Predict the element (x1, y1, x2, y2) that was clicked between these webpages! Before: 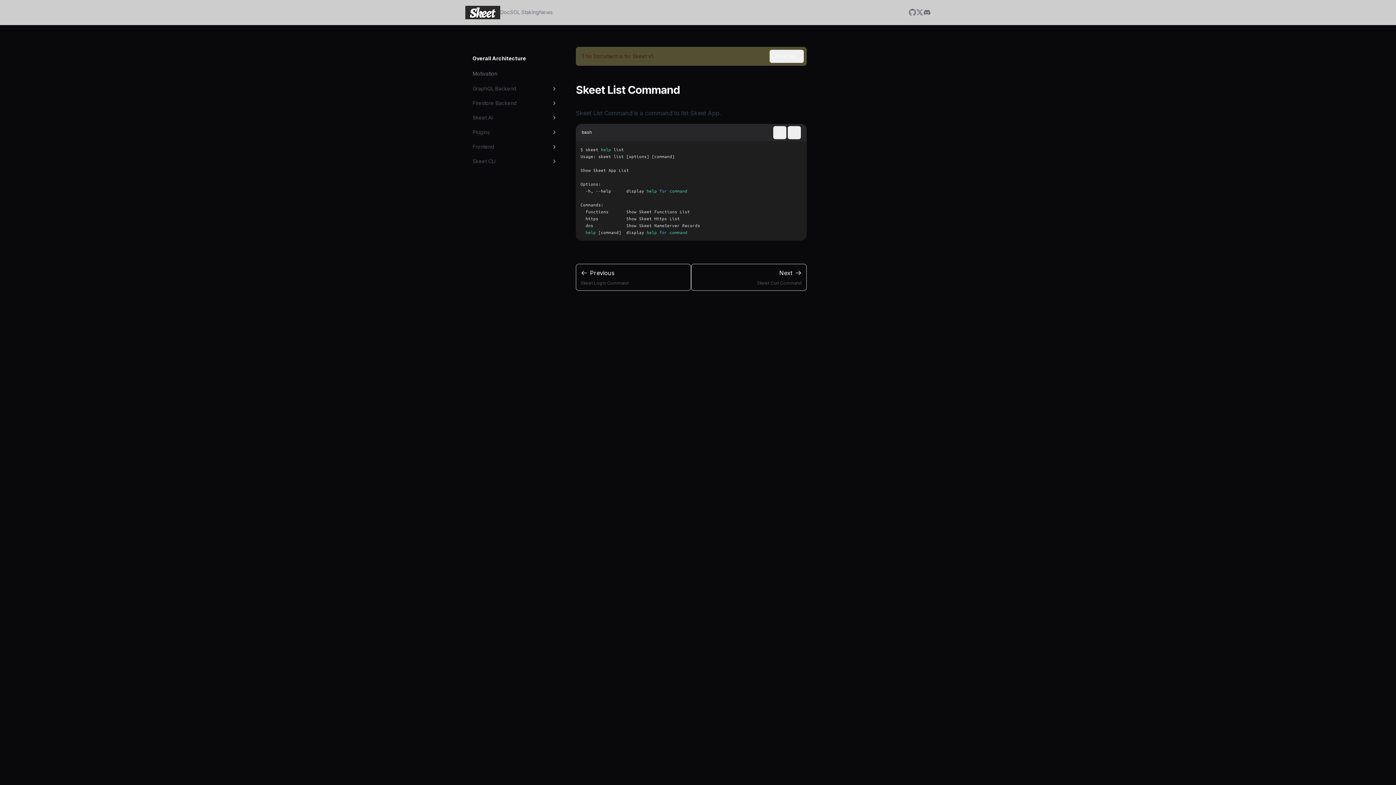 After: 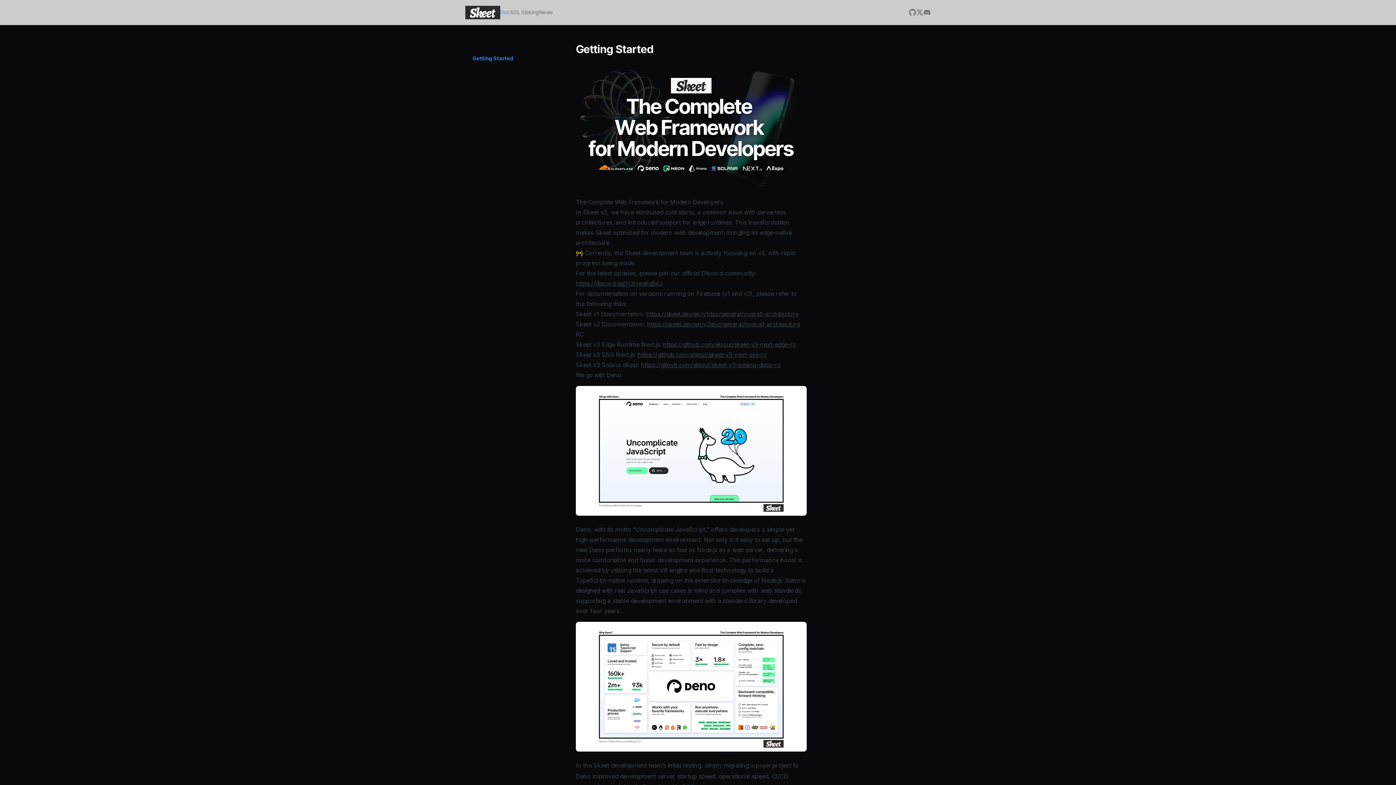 Action: label: New Ver. bbox: (769, 49, 803, 62)